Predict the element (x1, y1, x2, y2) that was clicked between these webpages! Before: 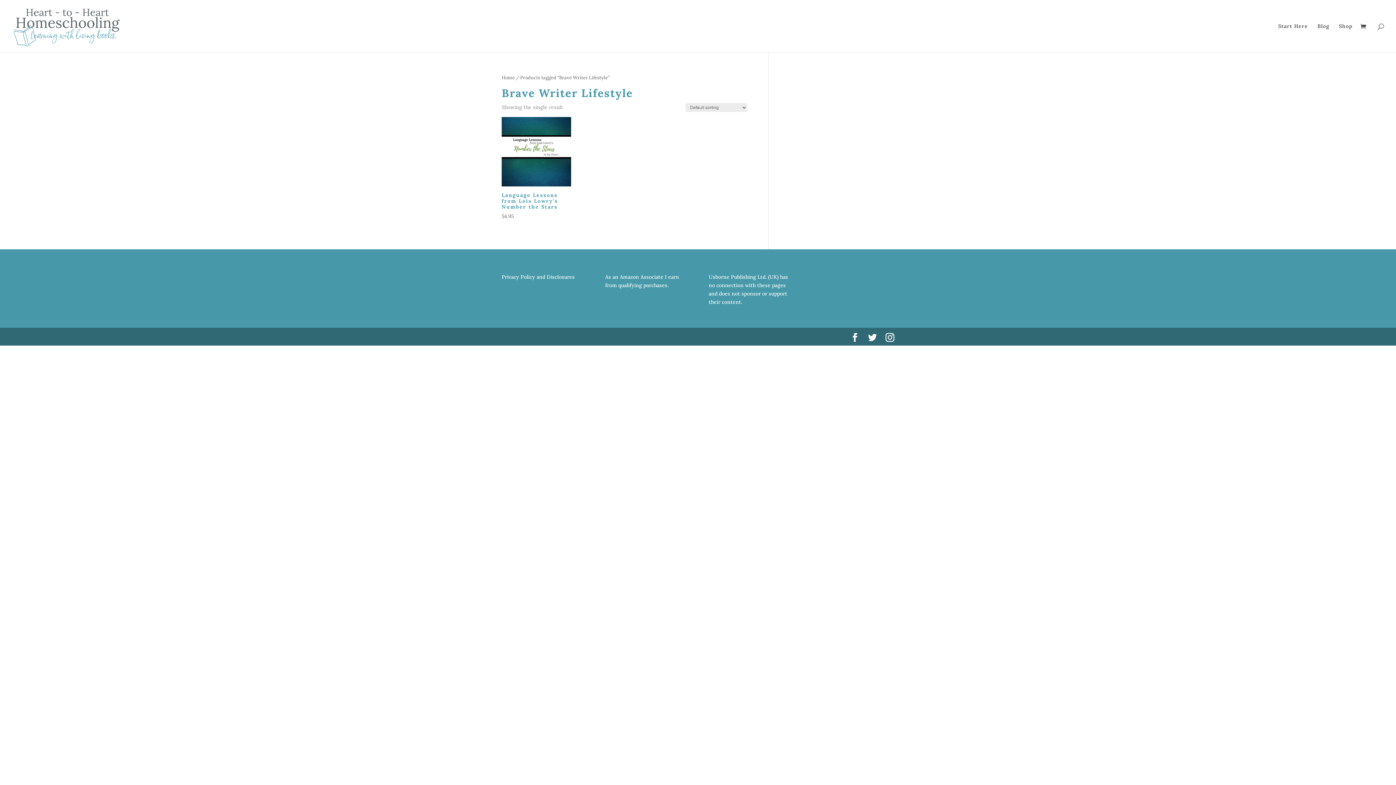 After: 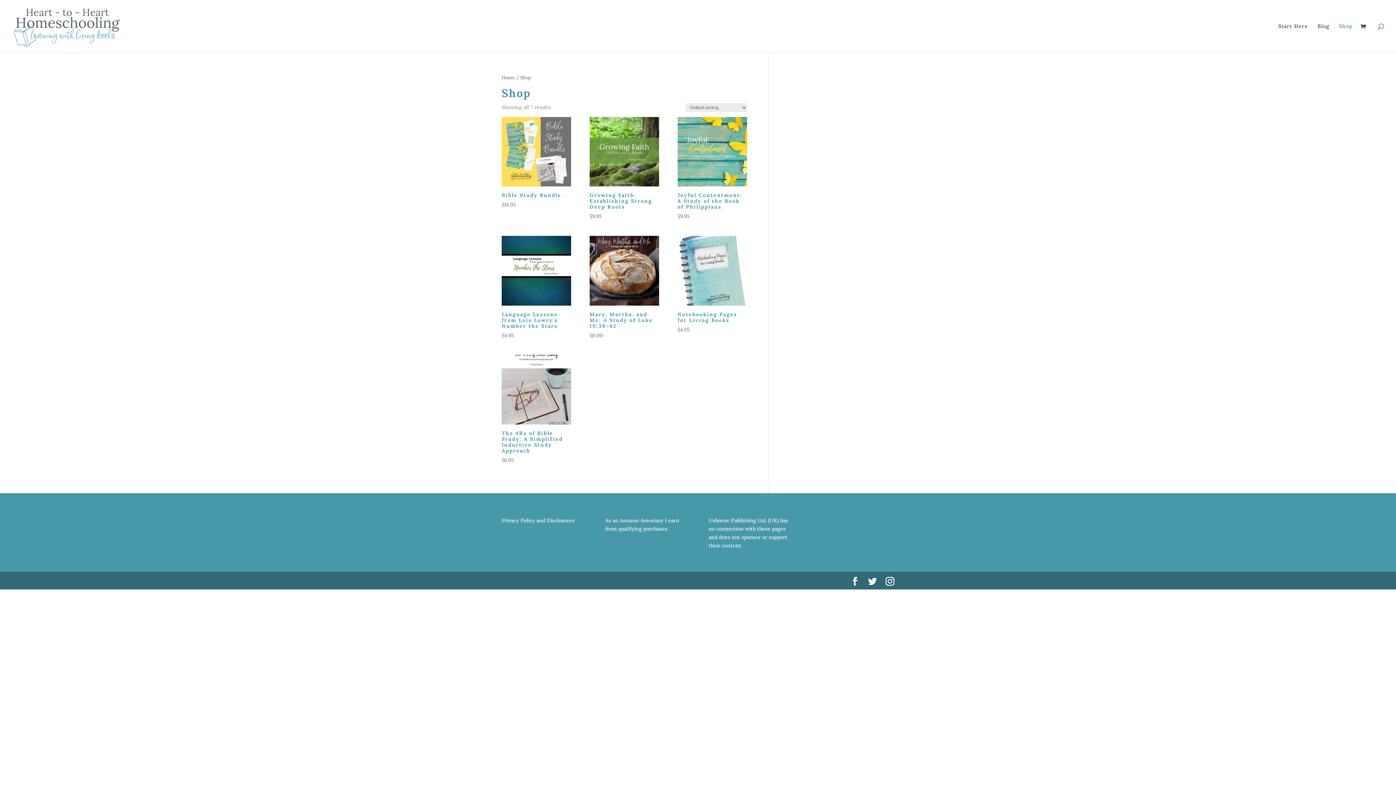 Action: label: Shop bbox: (1339, 23, 1352, 52)